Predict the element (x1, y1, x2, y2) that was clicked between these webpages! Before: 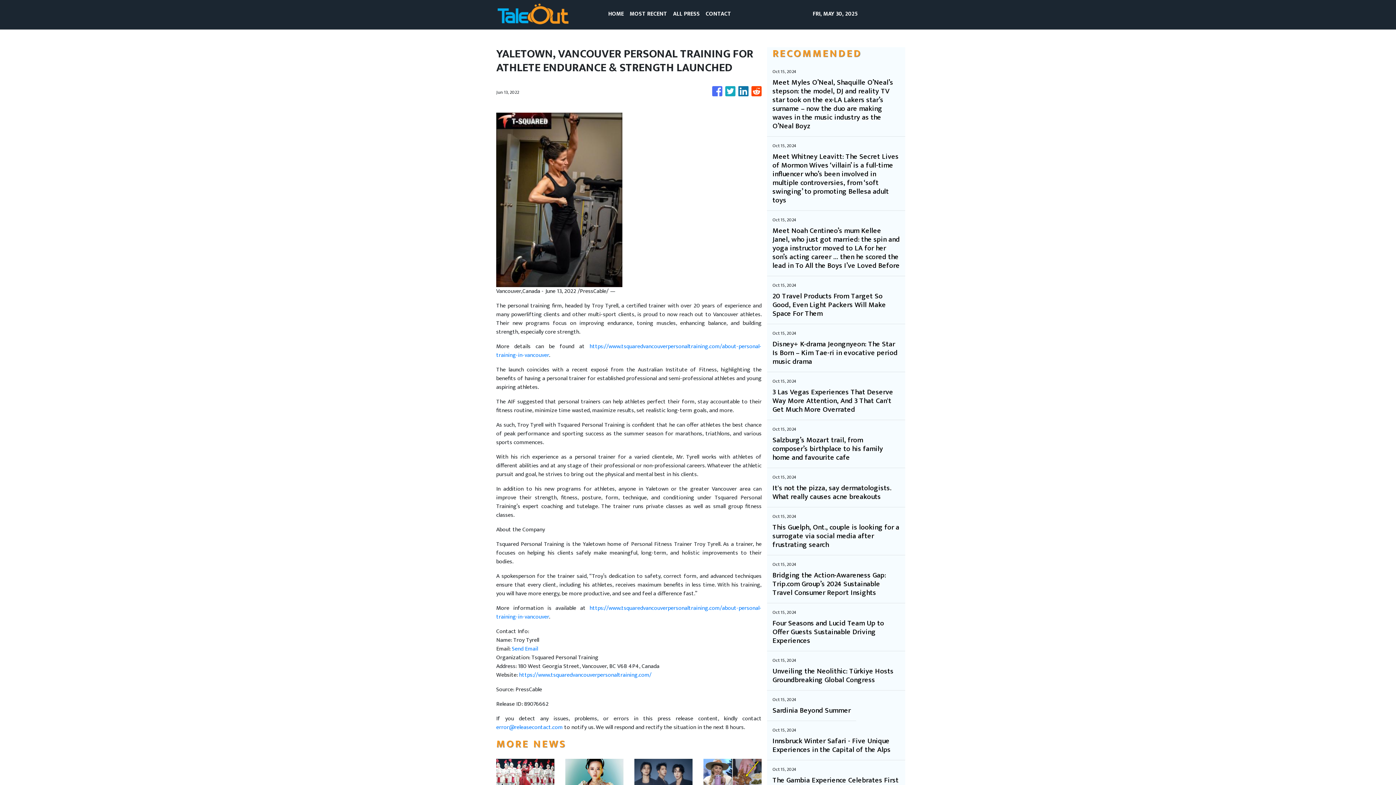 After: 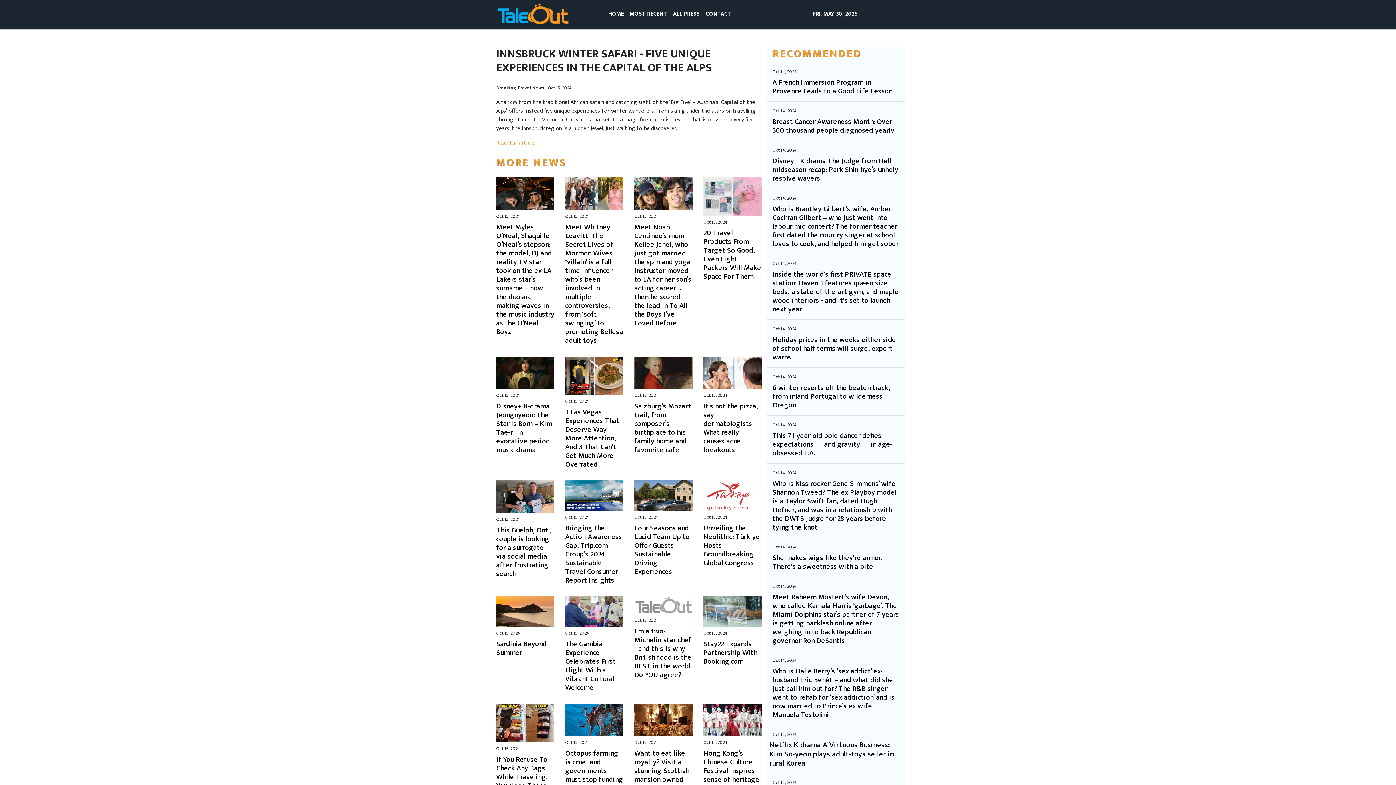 Action: label: Innsbruck Winter Safari - Five Unique Experiences in the Capital of the Alps bbox: (772, 737, 900, 754)